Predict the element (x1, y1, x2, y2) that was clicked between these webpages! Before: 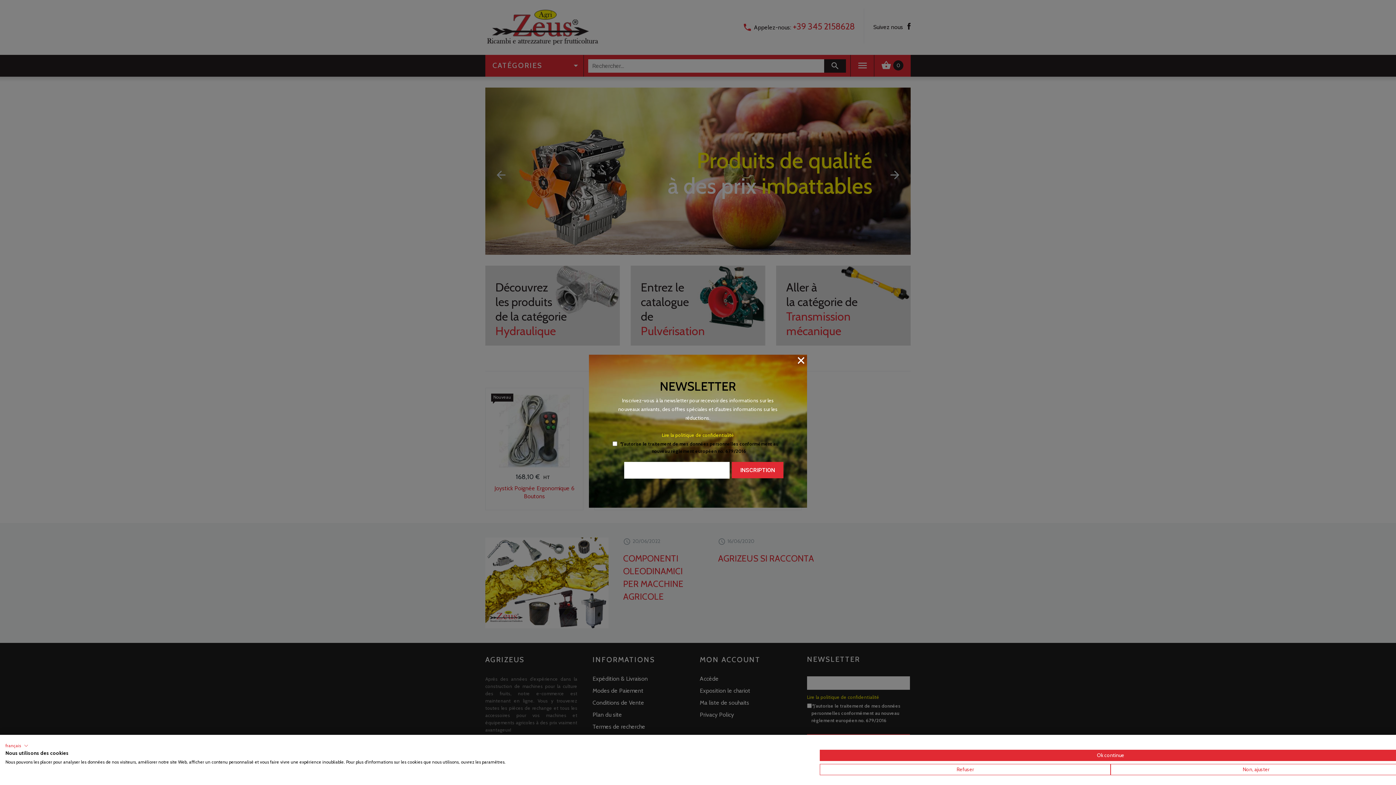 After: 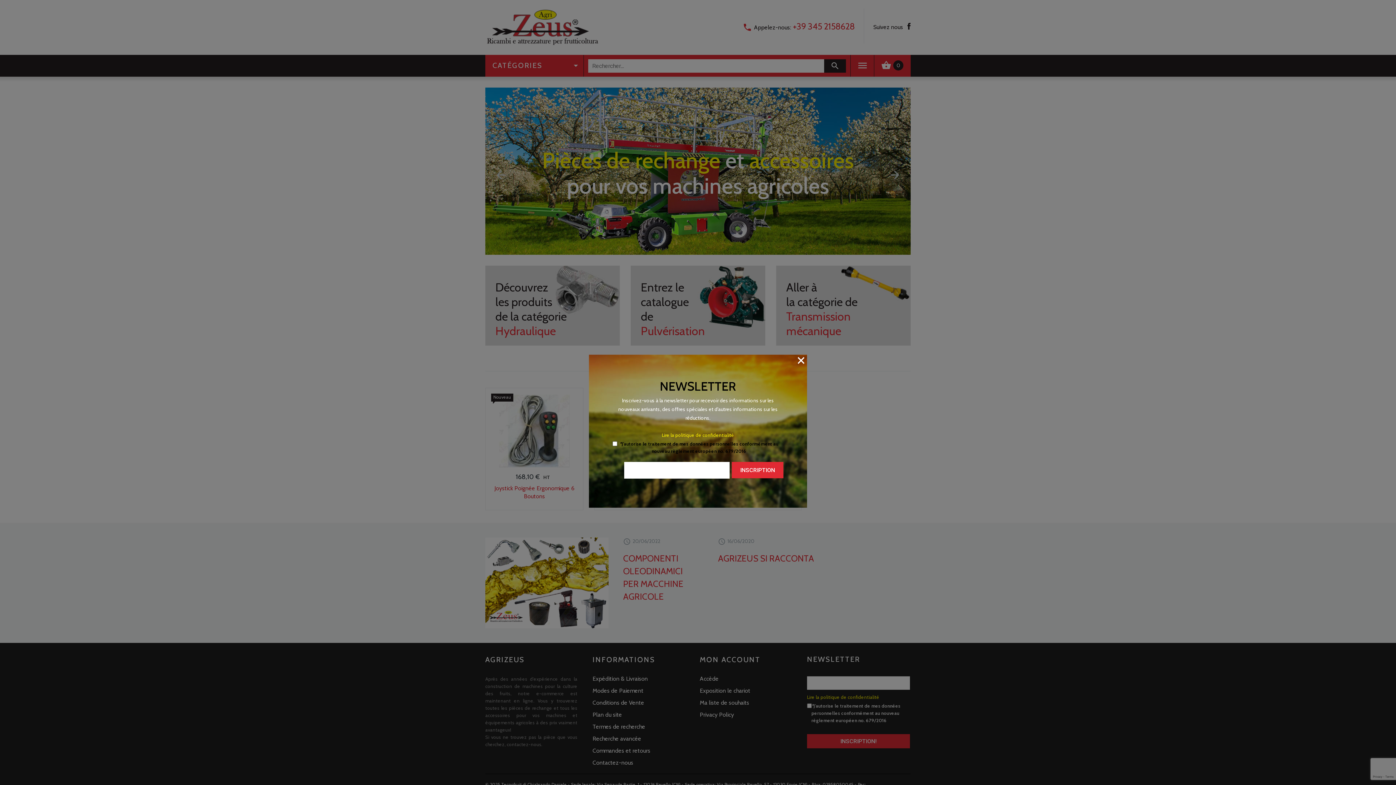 Action: bbox: (820, 750, 1401, 761) label: Accepter les cookies présélectionnés